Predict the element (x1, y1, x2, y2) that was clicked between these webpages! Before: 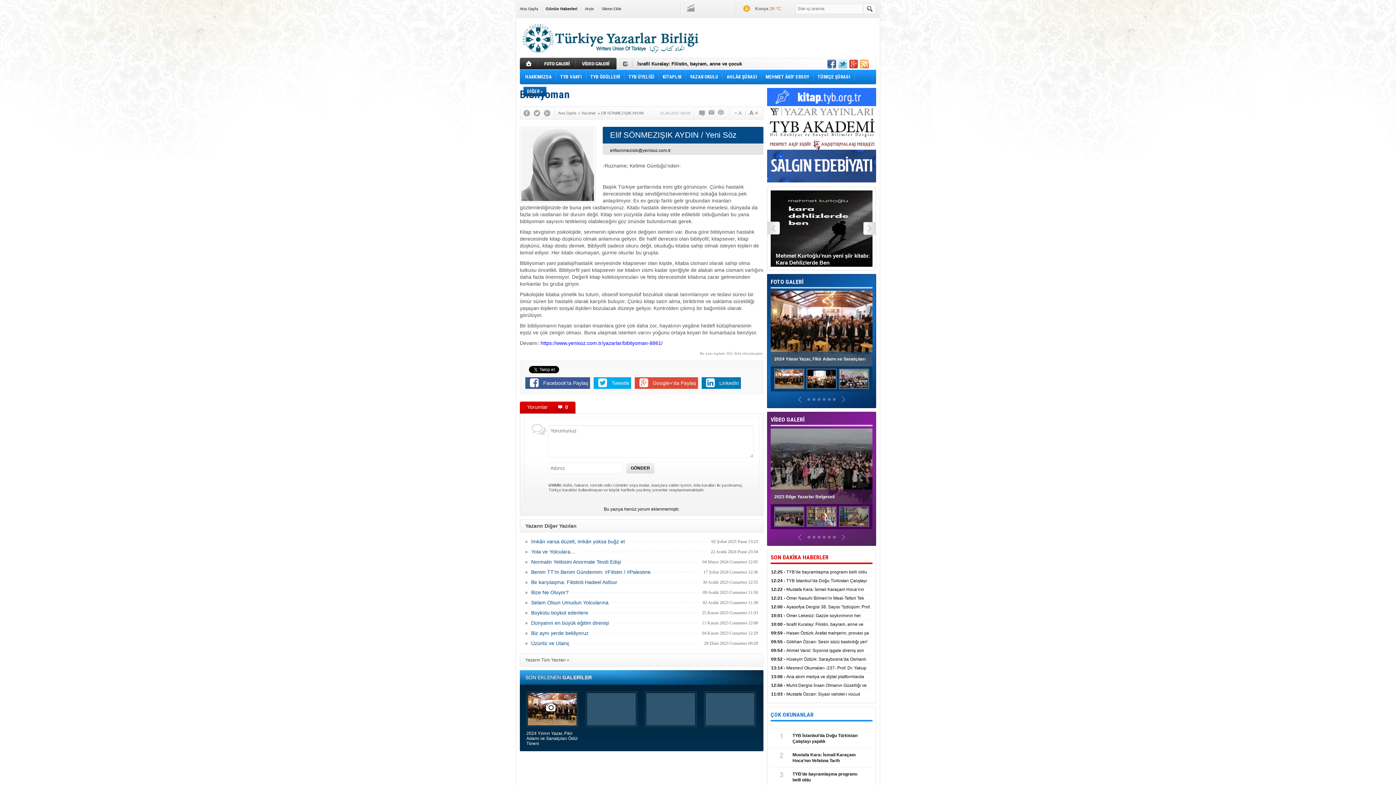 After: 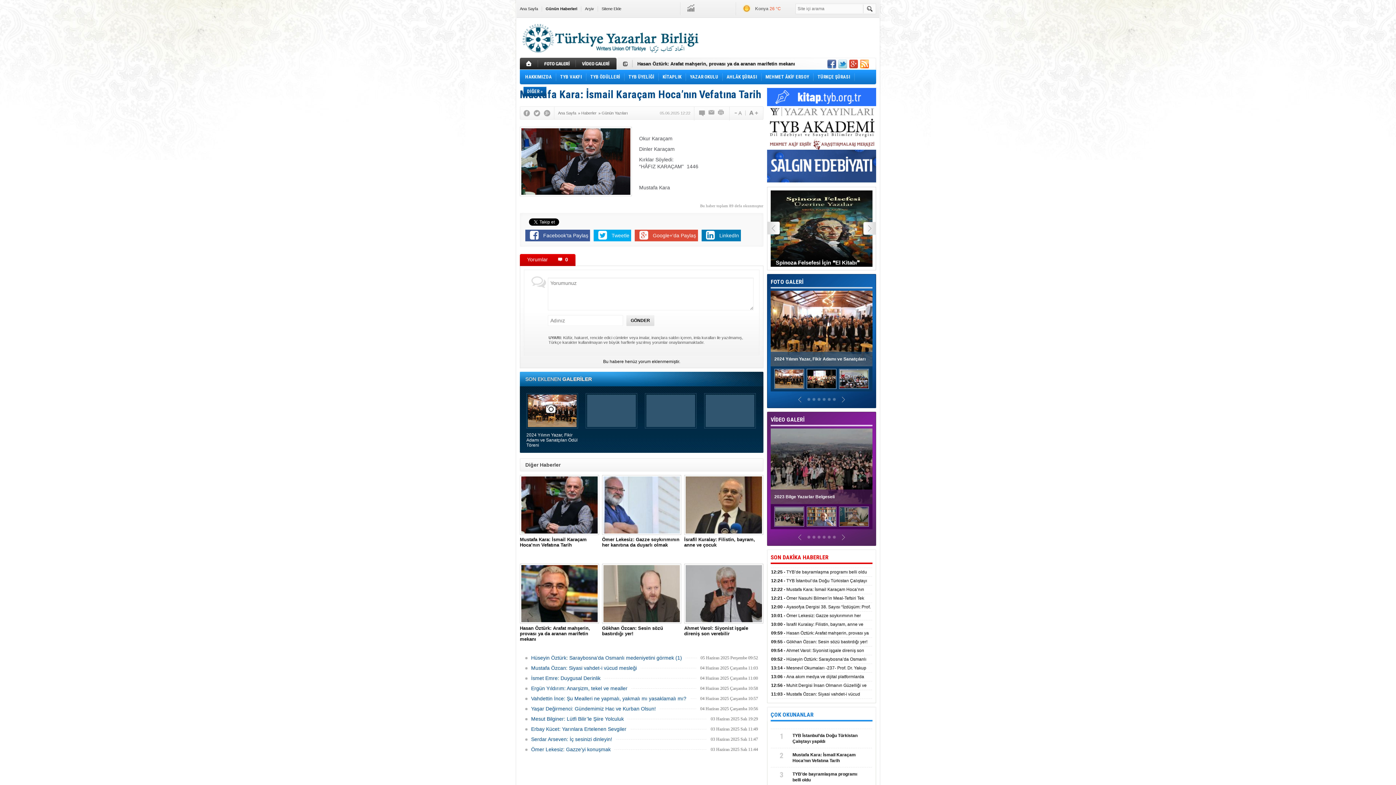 Action: bbox: (792, 752, 865, 764) label: Mustafa Kara: İsmail Karaçam Hoca’nın Vefatına Tarih